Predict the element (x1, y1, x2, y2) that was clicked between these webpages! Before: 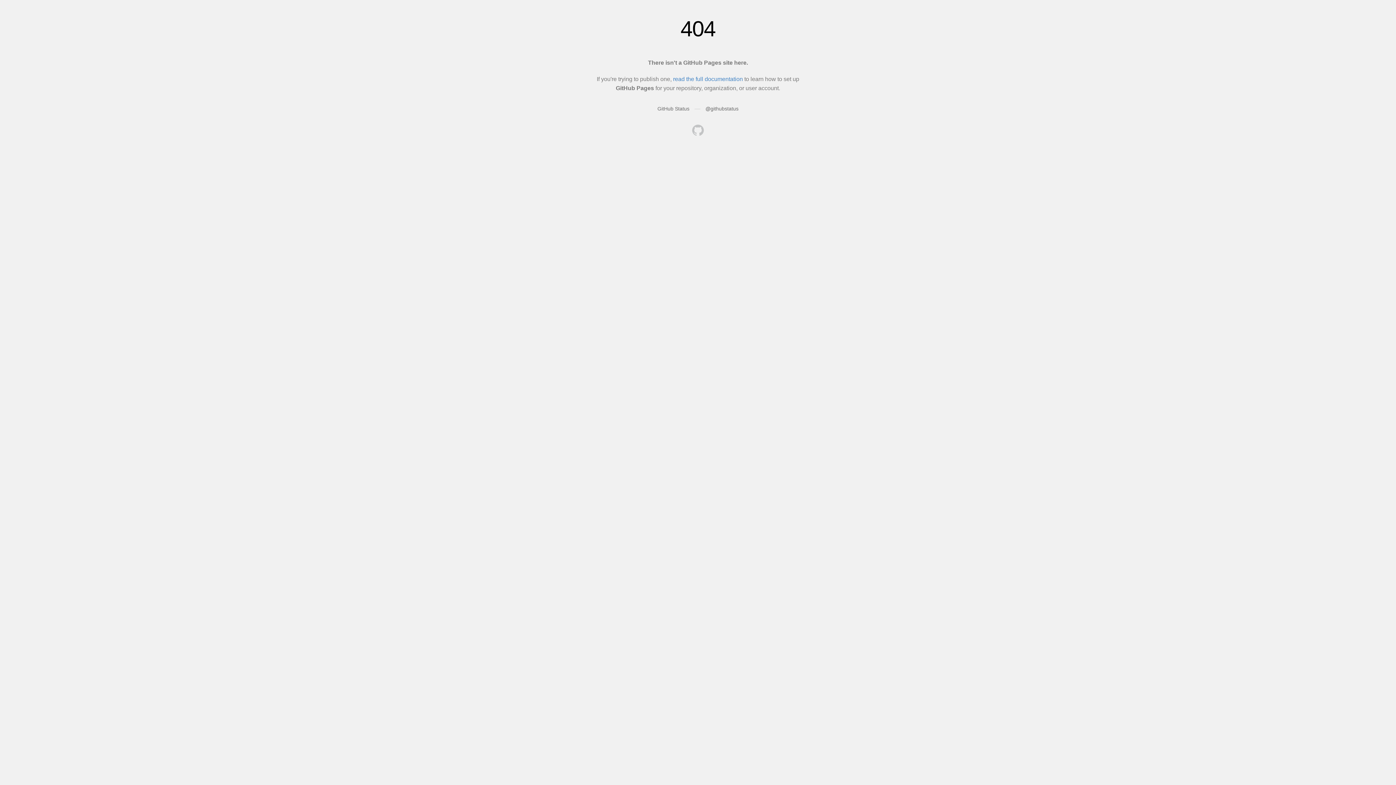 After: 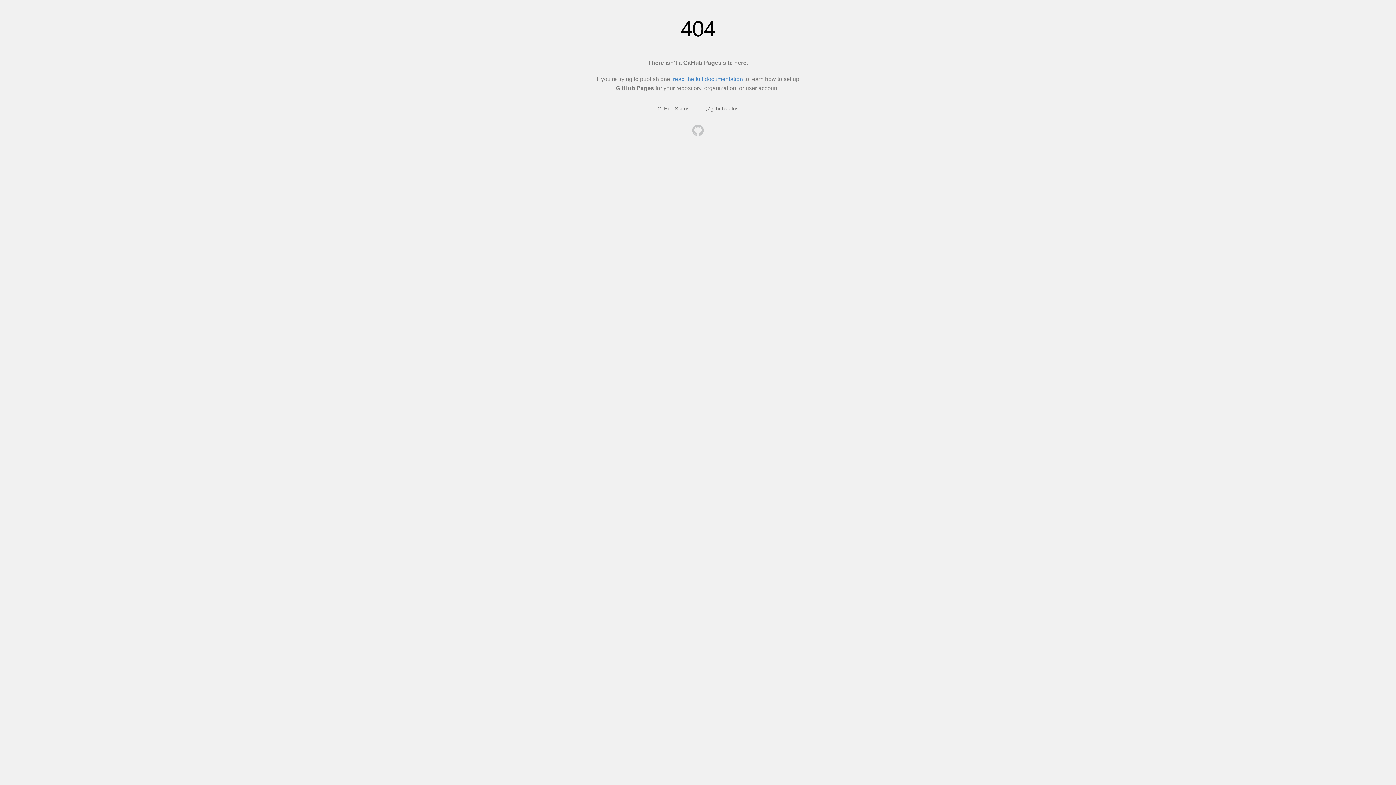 Action: bbox: (692, 124, 704, 137)